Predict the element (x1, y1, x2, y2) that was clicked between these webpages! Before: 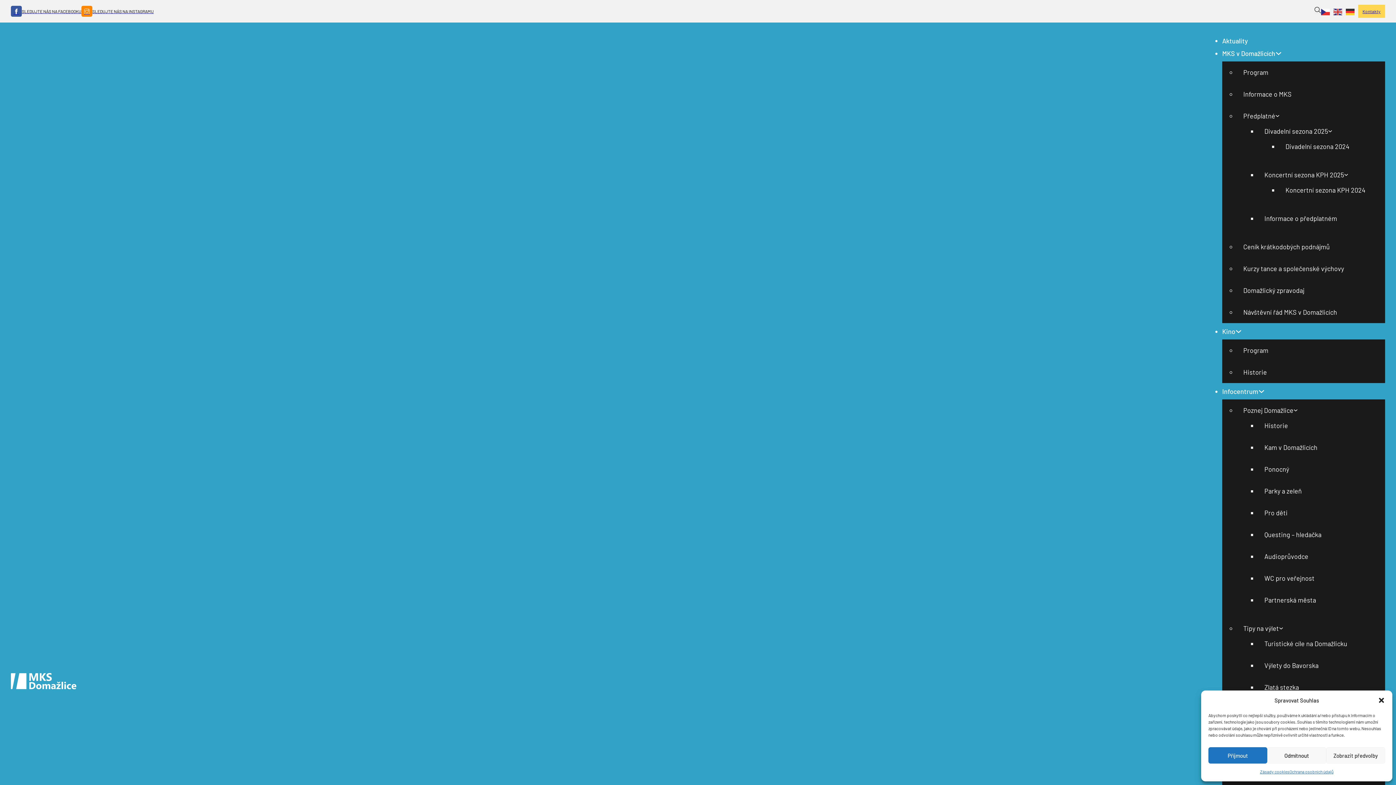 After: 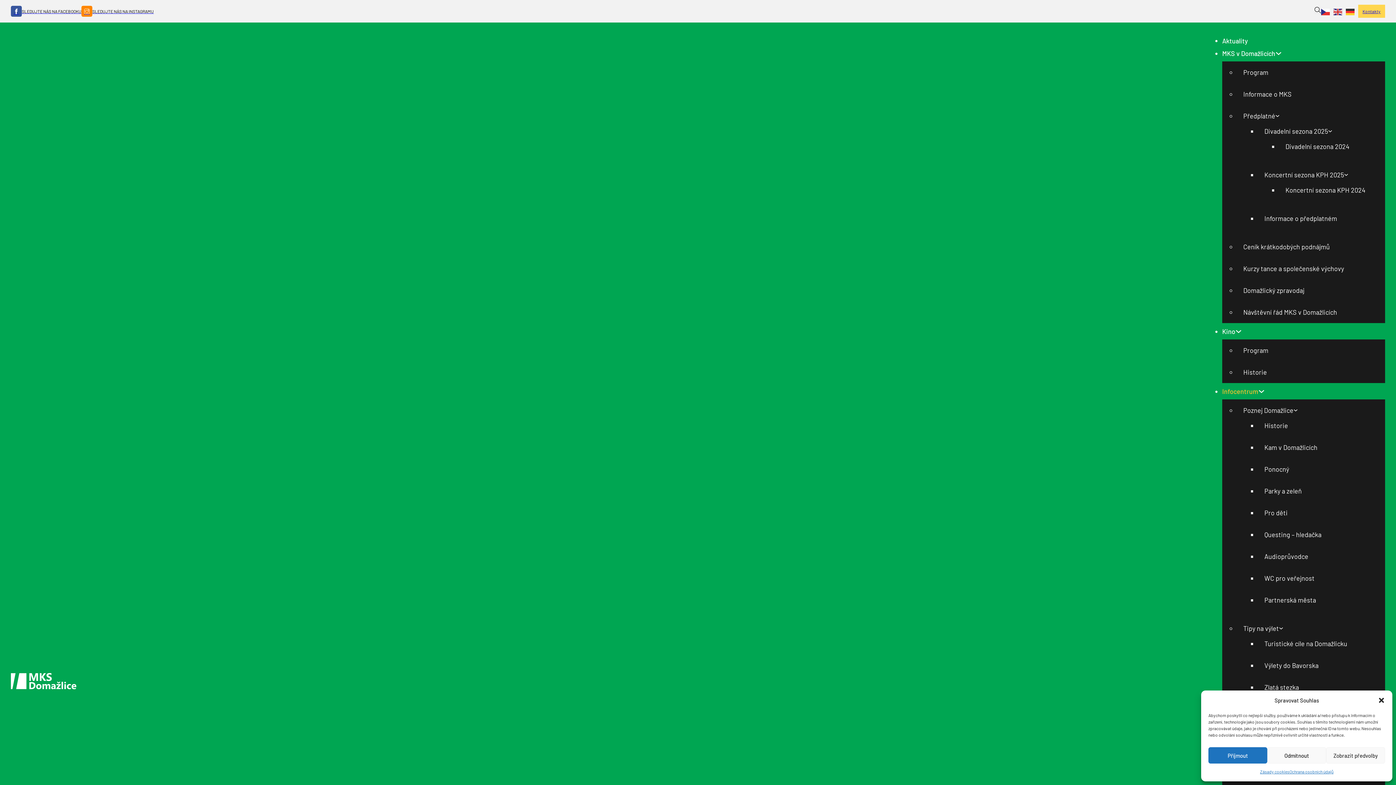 Action: bbox: (1264, 596, 1316, 604) label: Partnerská města